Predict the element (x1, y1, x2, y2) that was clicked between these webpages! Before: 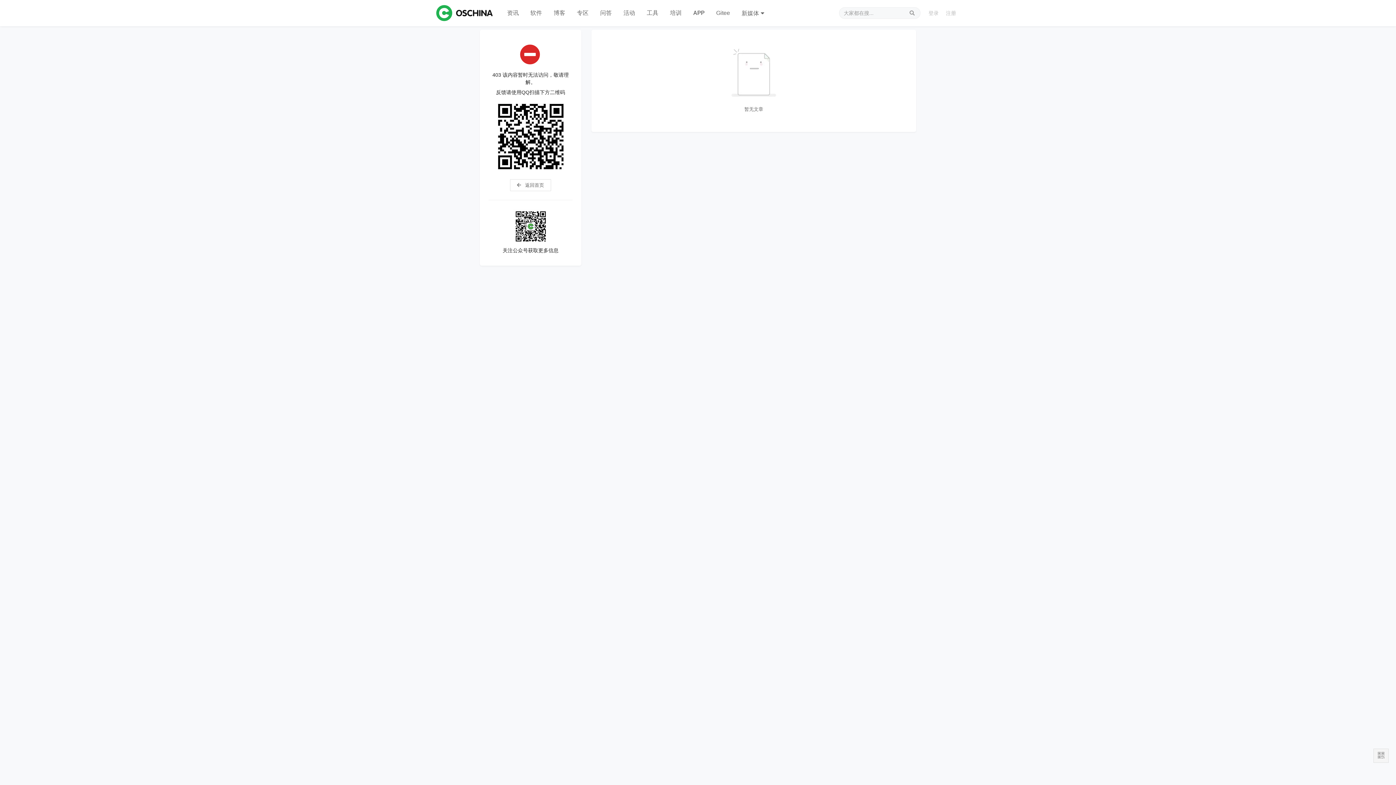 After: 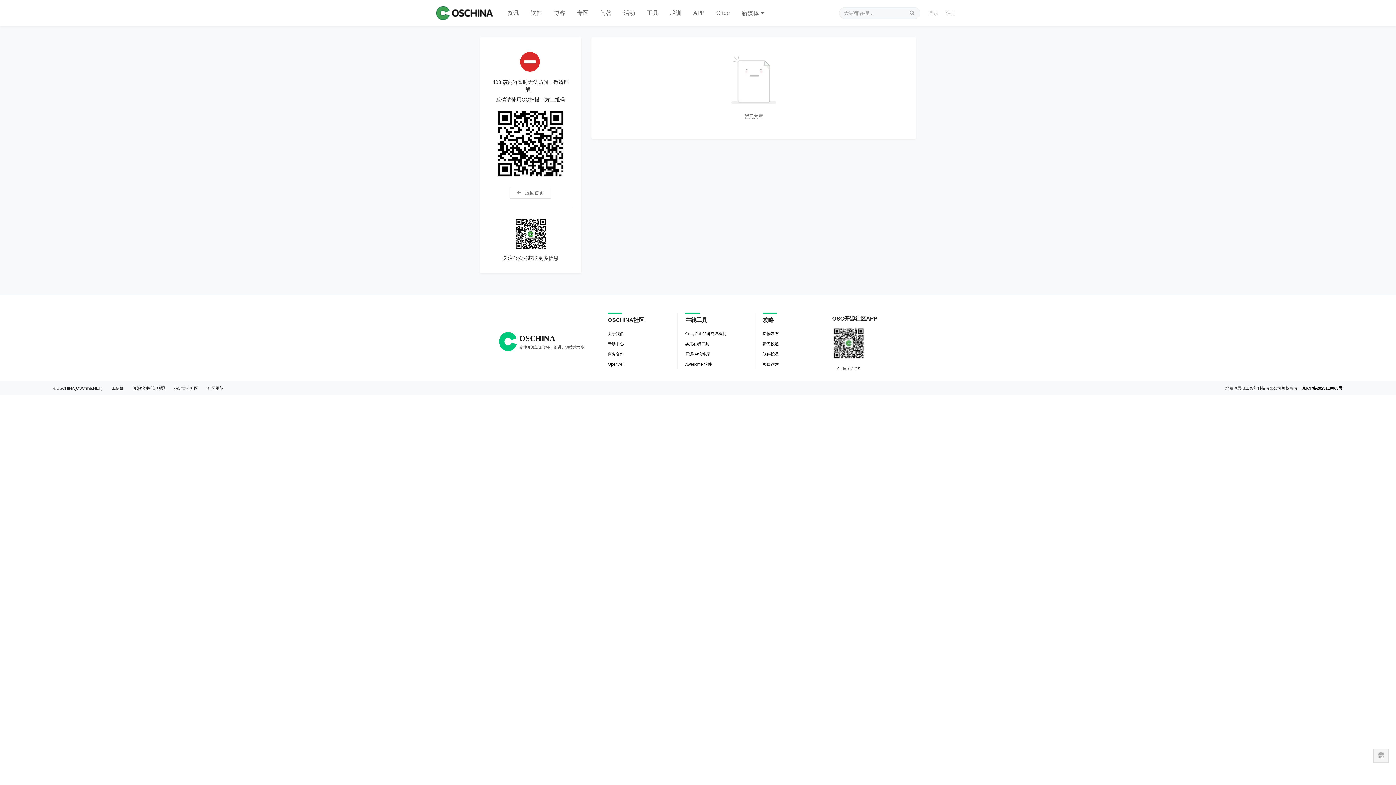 Action: bbox: (594, 0, 617, 26) label: 问答